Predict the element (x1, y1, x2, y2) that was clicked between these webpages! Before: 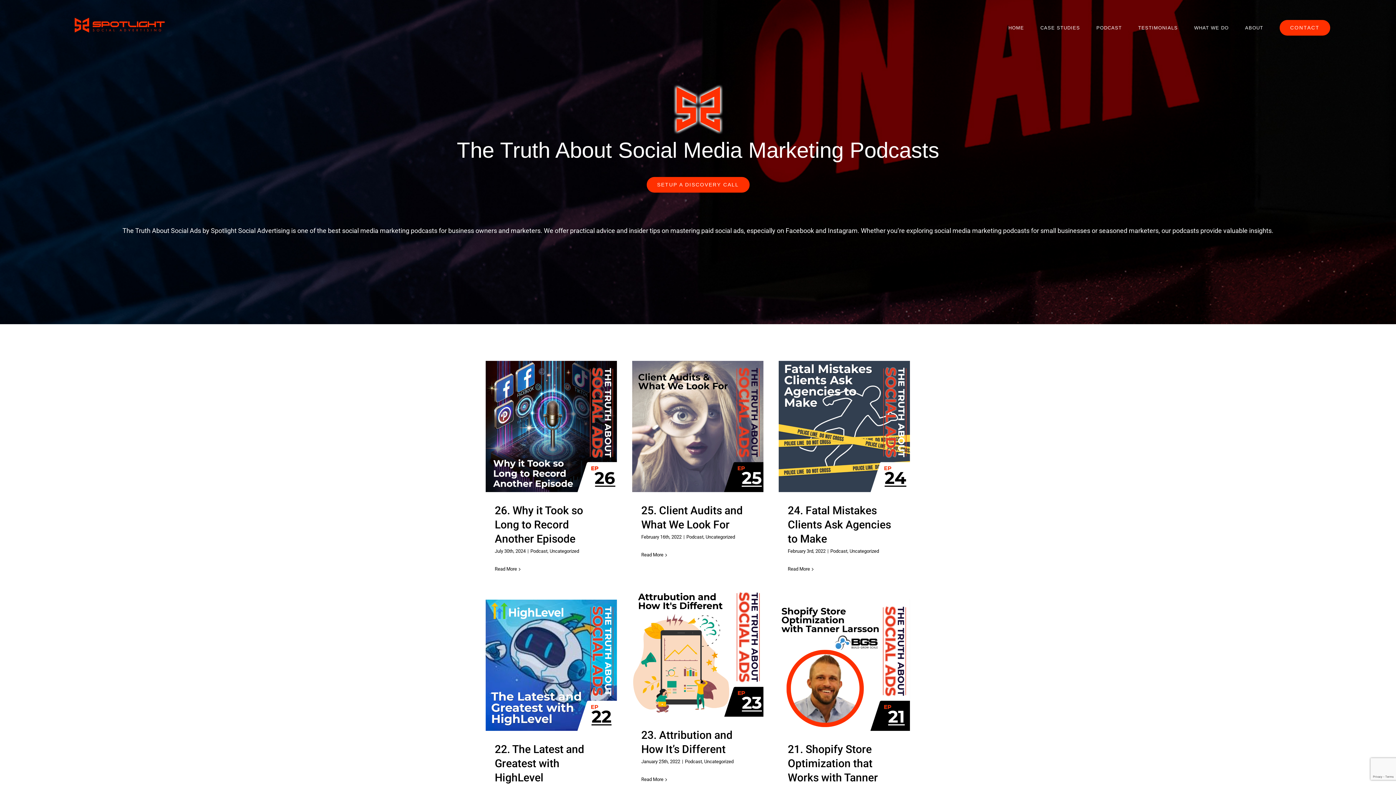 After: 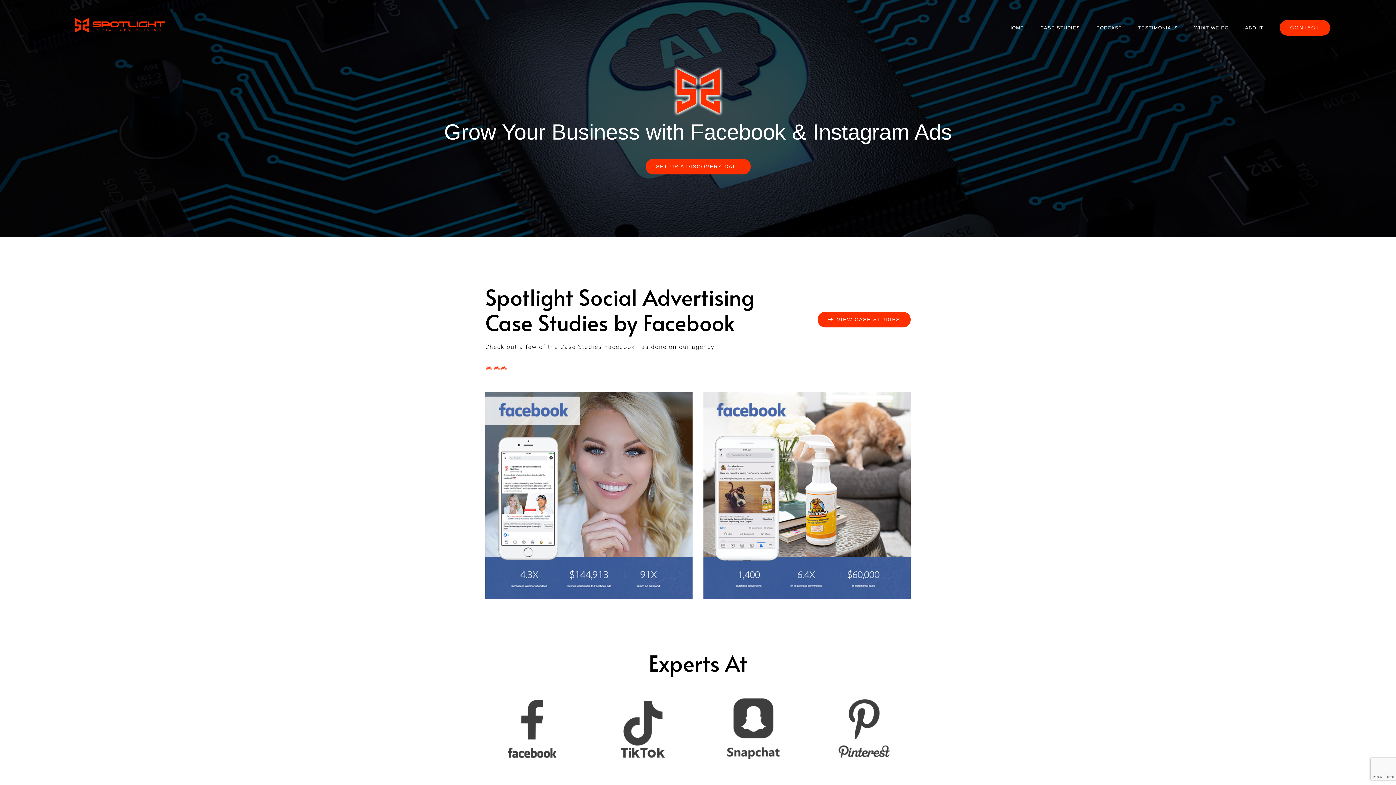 Action: label: HOME bbox: (1008, 13, 1024, 42)